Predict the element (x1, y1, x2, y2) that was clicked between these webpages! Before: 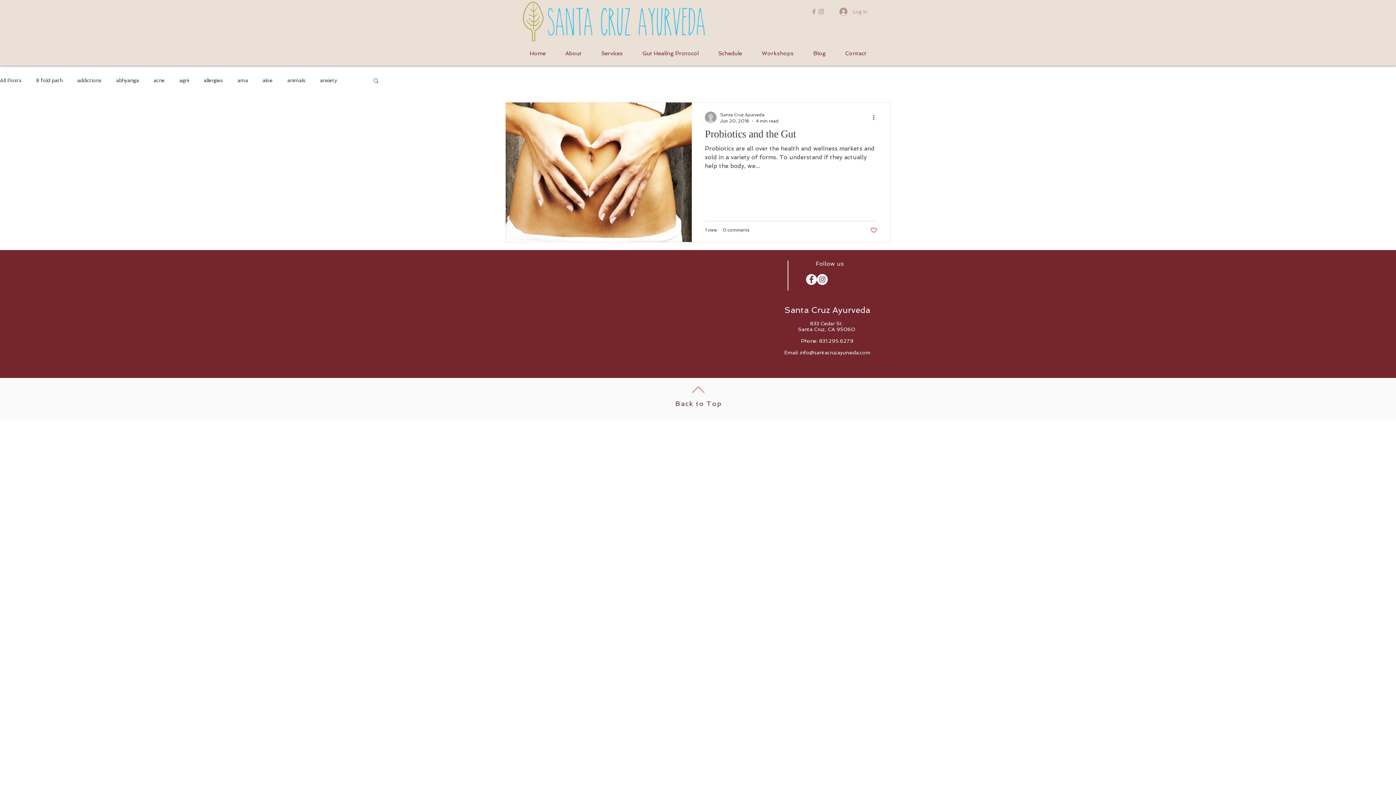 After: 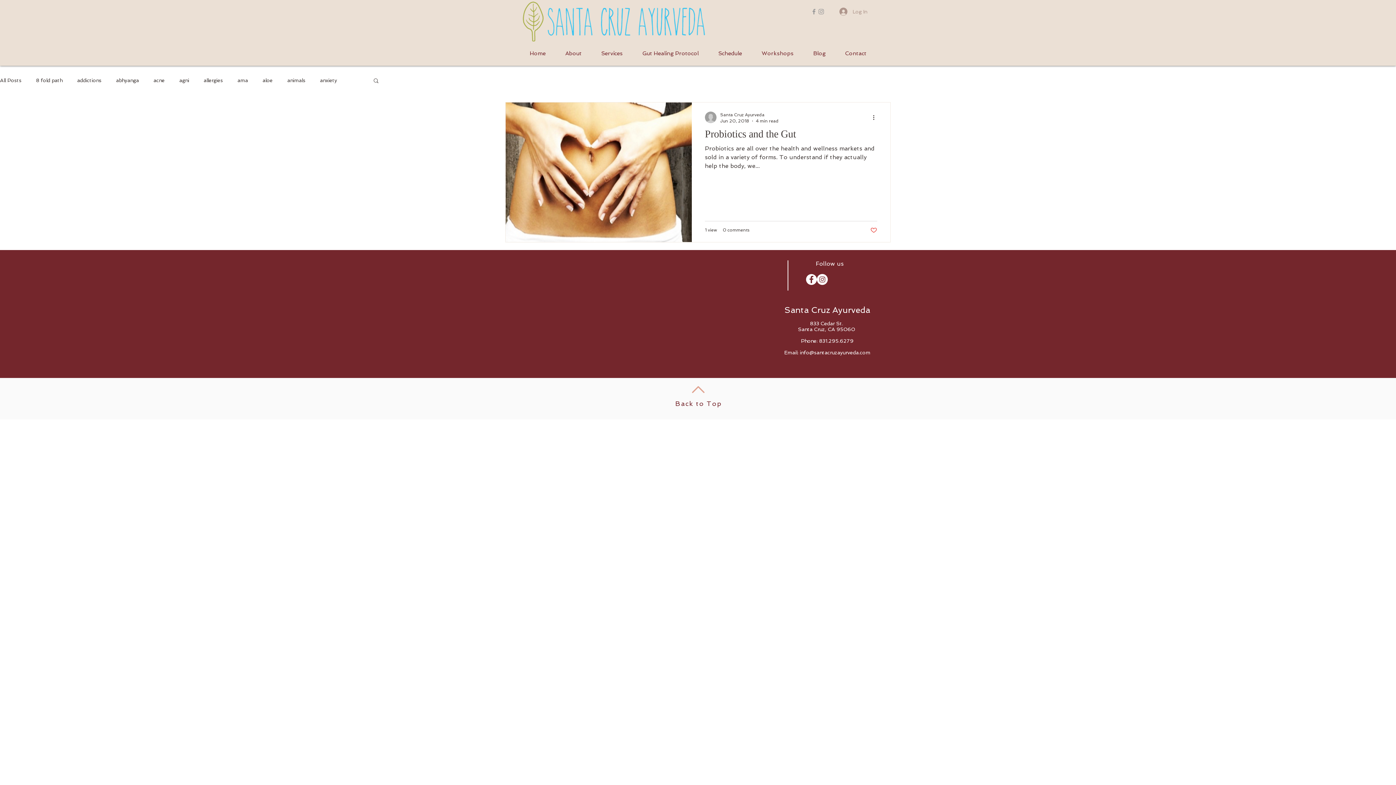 Action: bbox: (372, 77, 379, 85) label: Search